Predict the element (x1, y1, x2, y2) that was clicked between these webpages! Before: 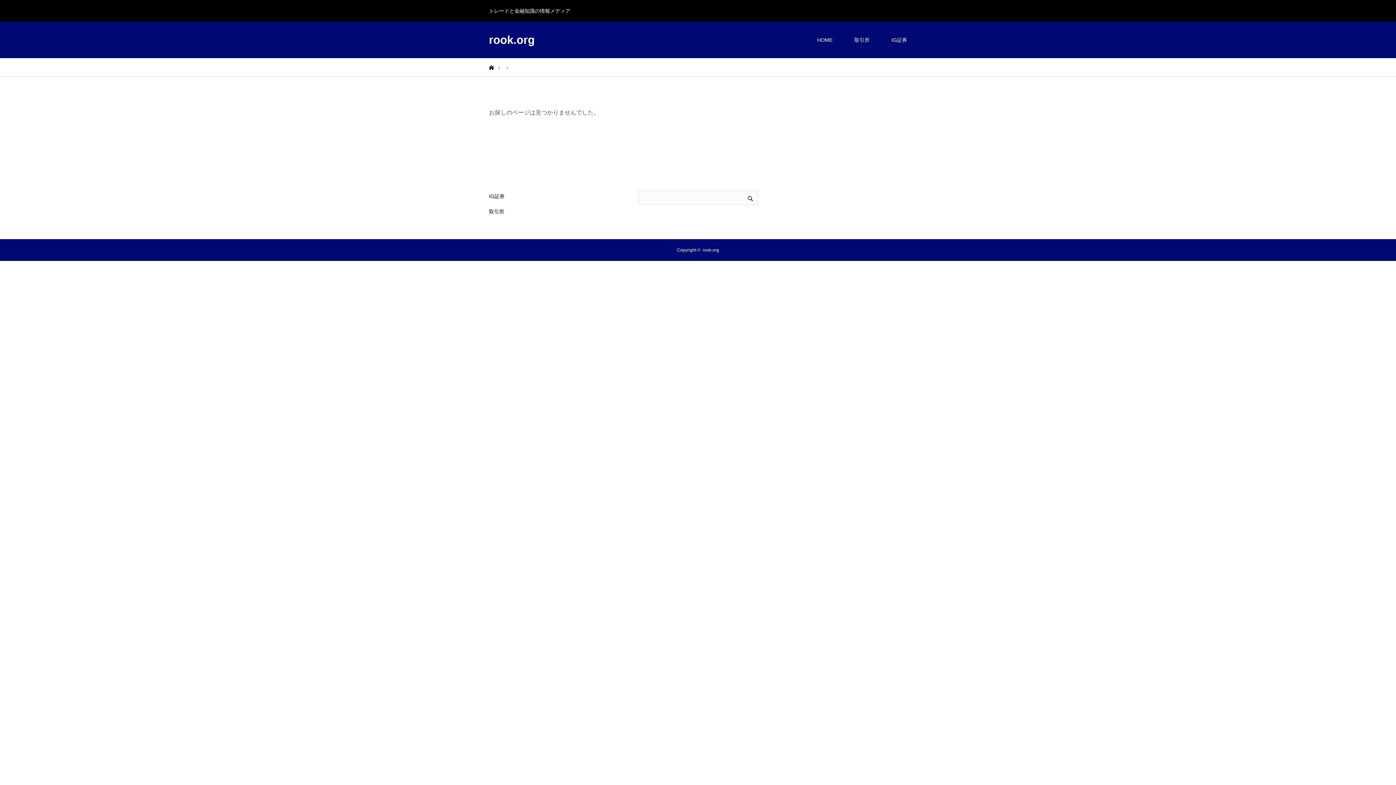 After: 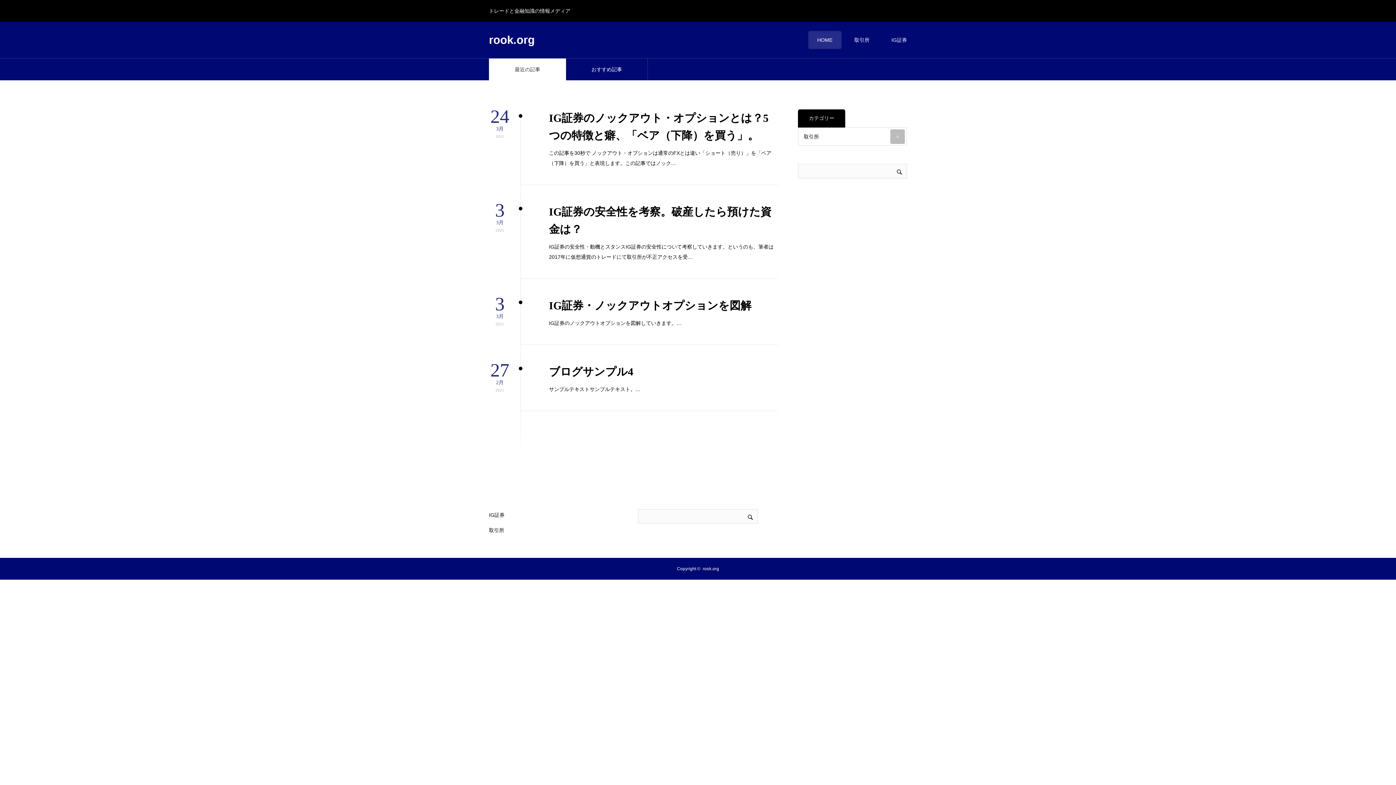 Action: label: rook.org bbox: (702, 247, 719, 252)